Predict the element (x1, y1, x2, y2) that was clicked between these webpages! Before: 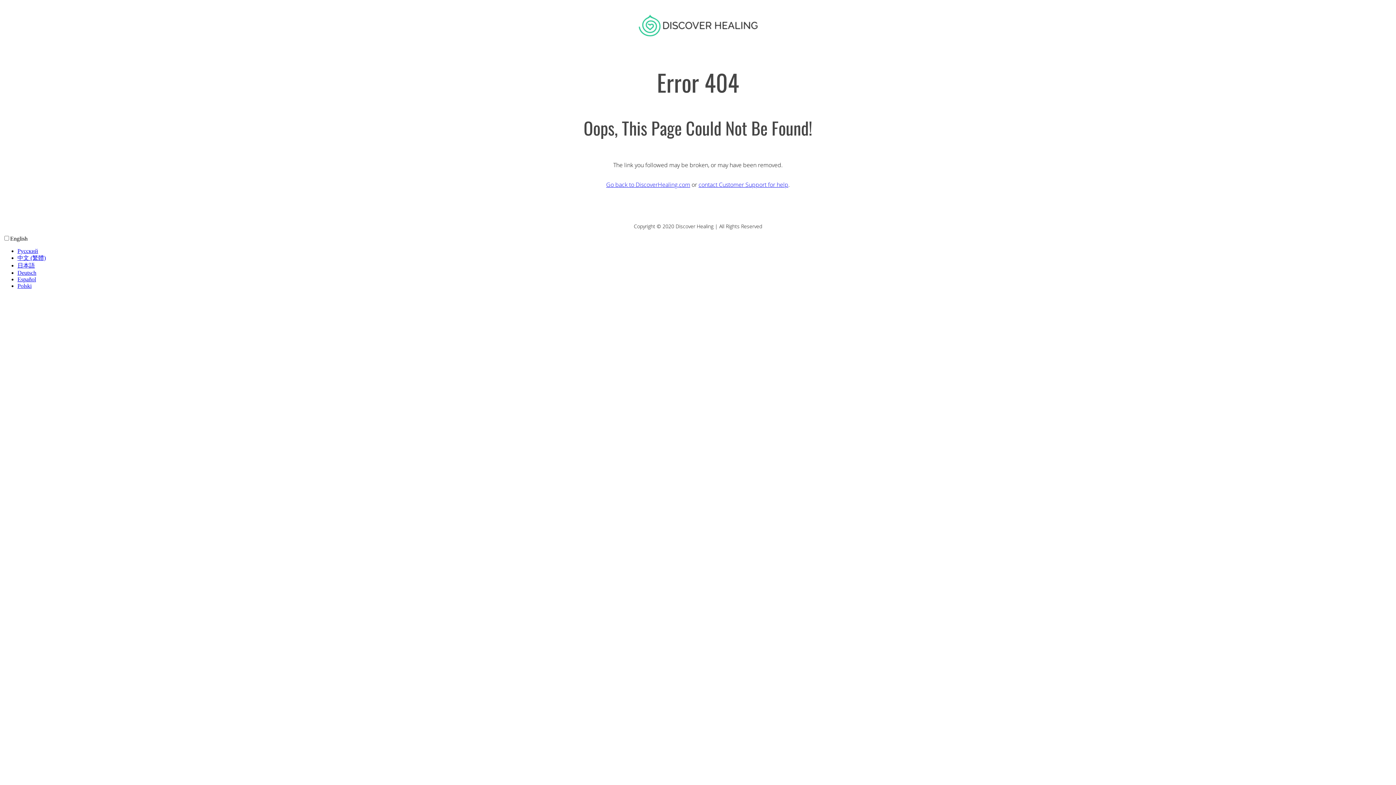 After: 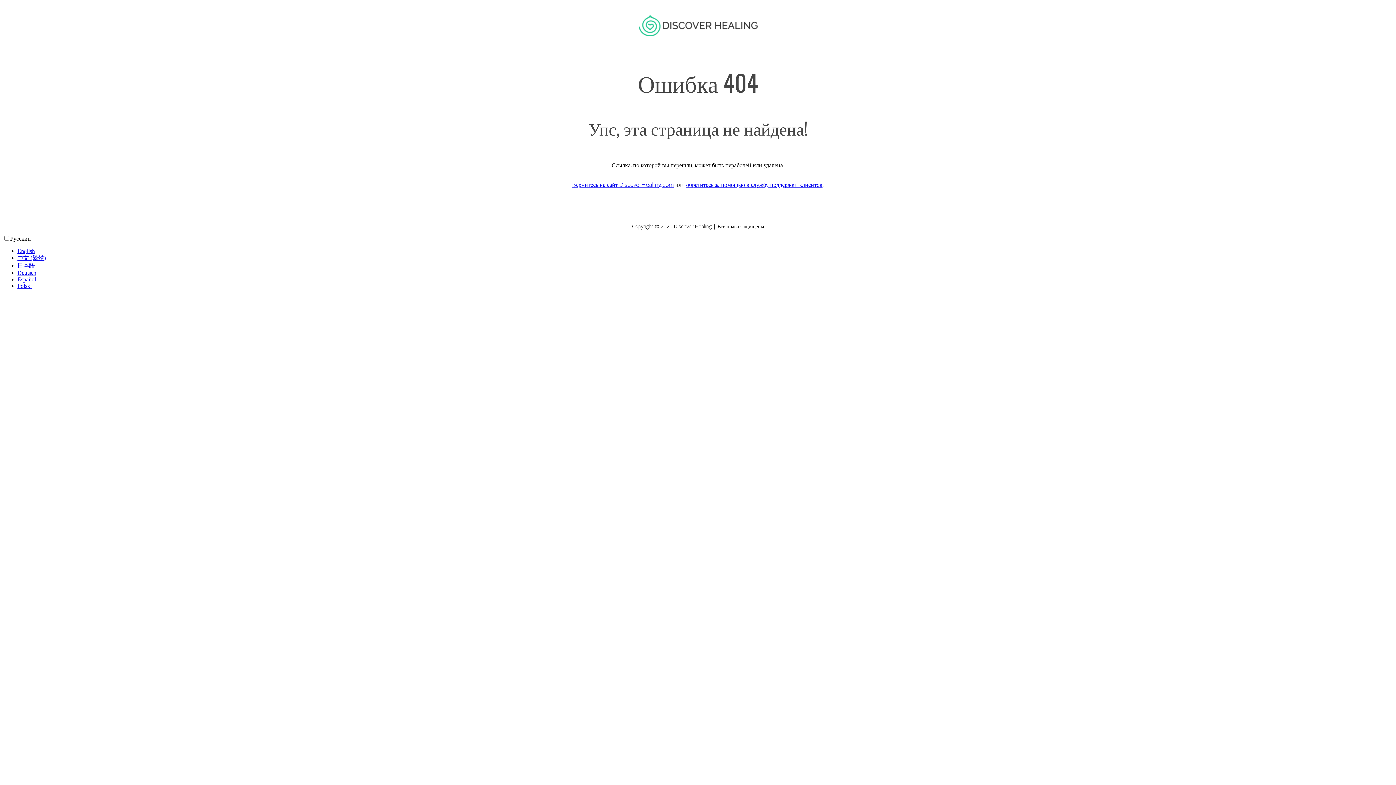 Action: label: Русский bbox: (17, 247, 38, 254)